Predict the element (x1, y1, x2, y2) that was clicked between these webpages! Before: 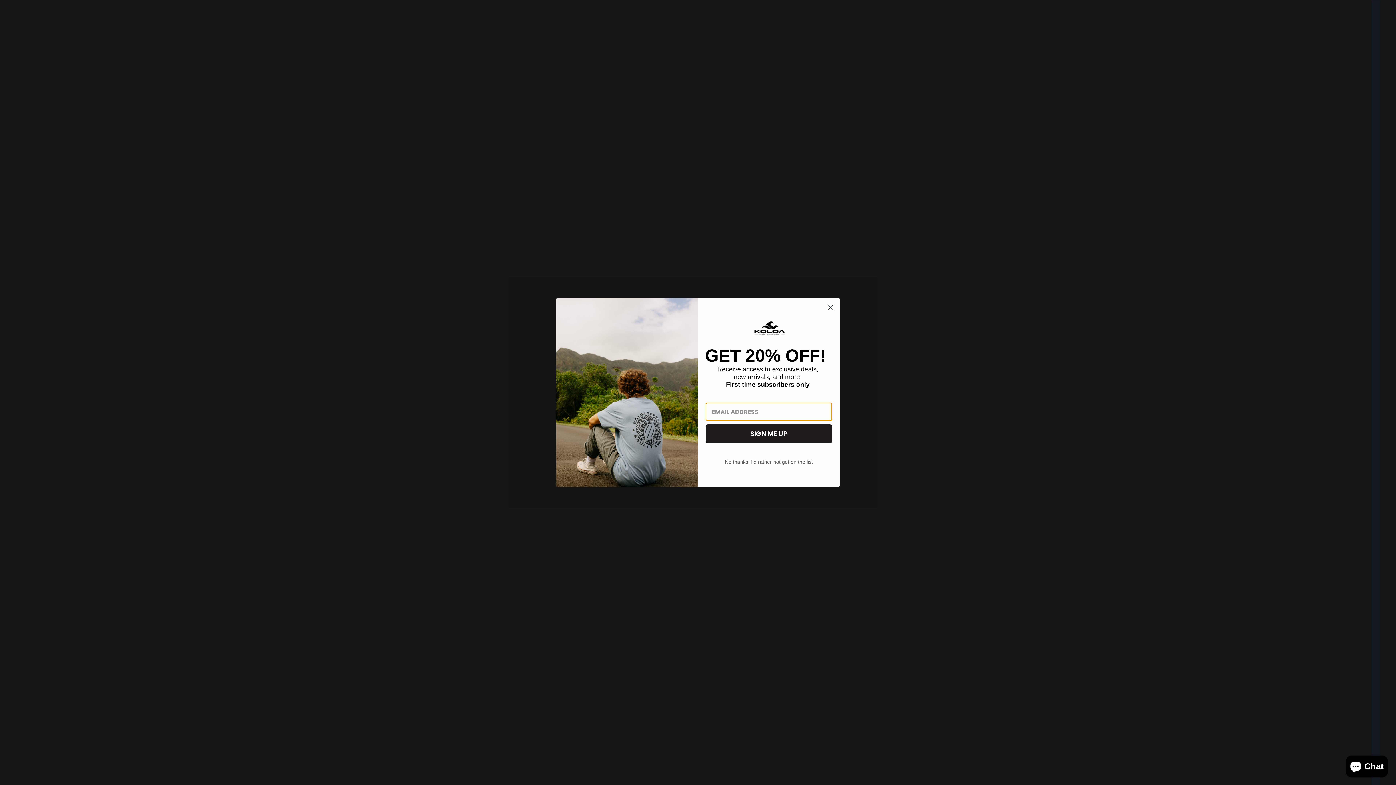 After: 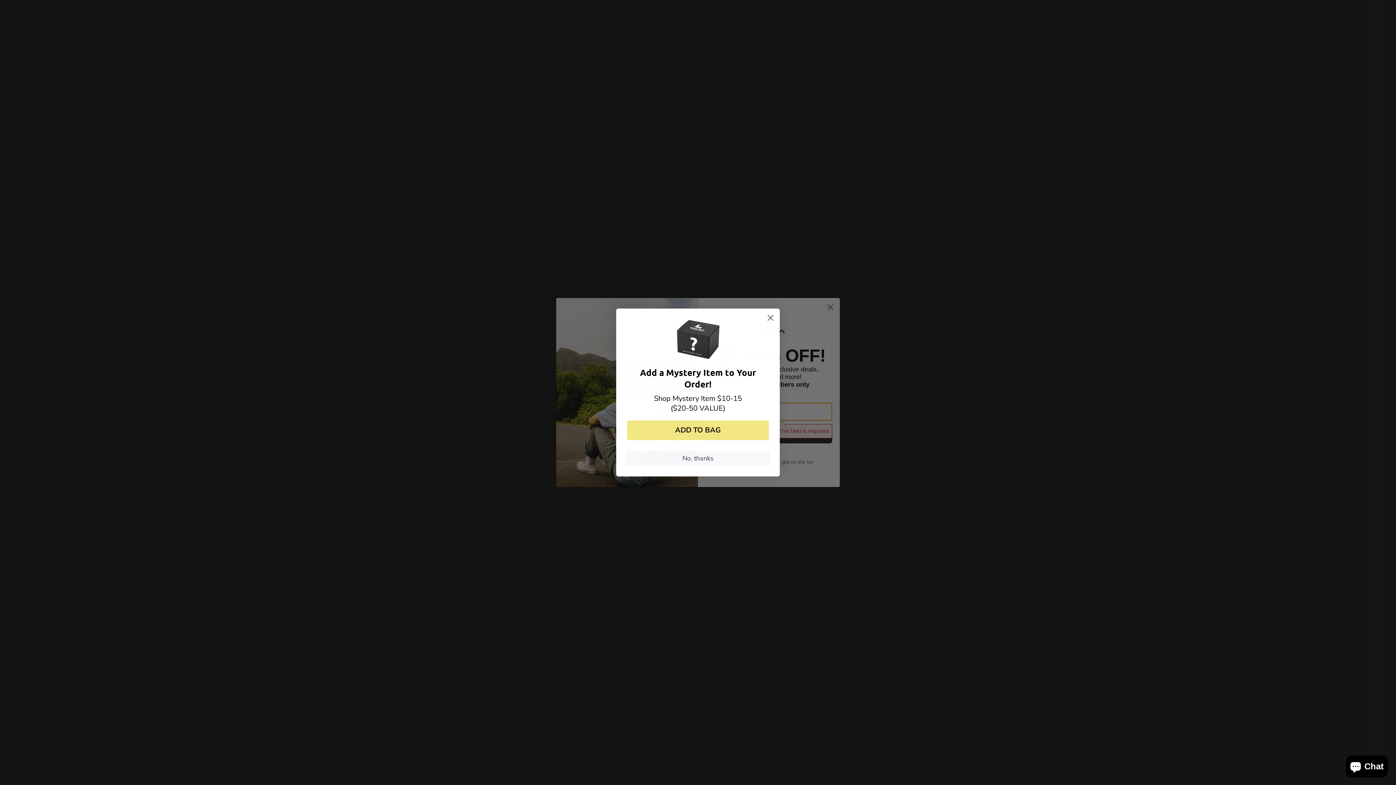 Action: bbox: (705, 424, 832, 443) label: SIGN ME UP